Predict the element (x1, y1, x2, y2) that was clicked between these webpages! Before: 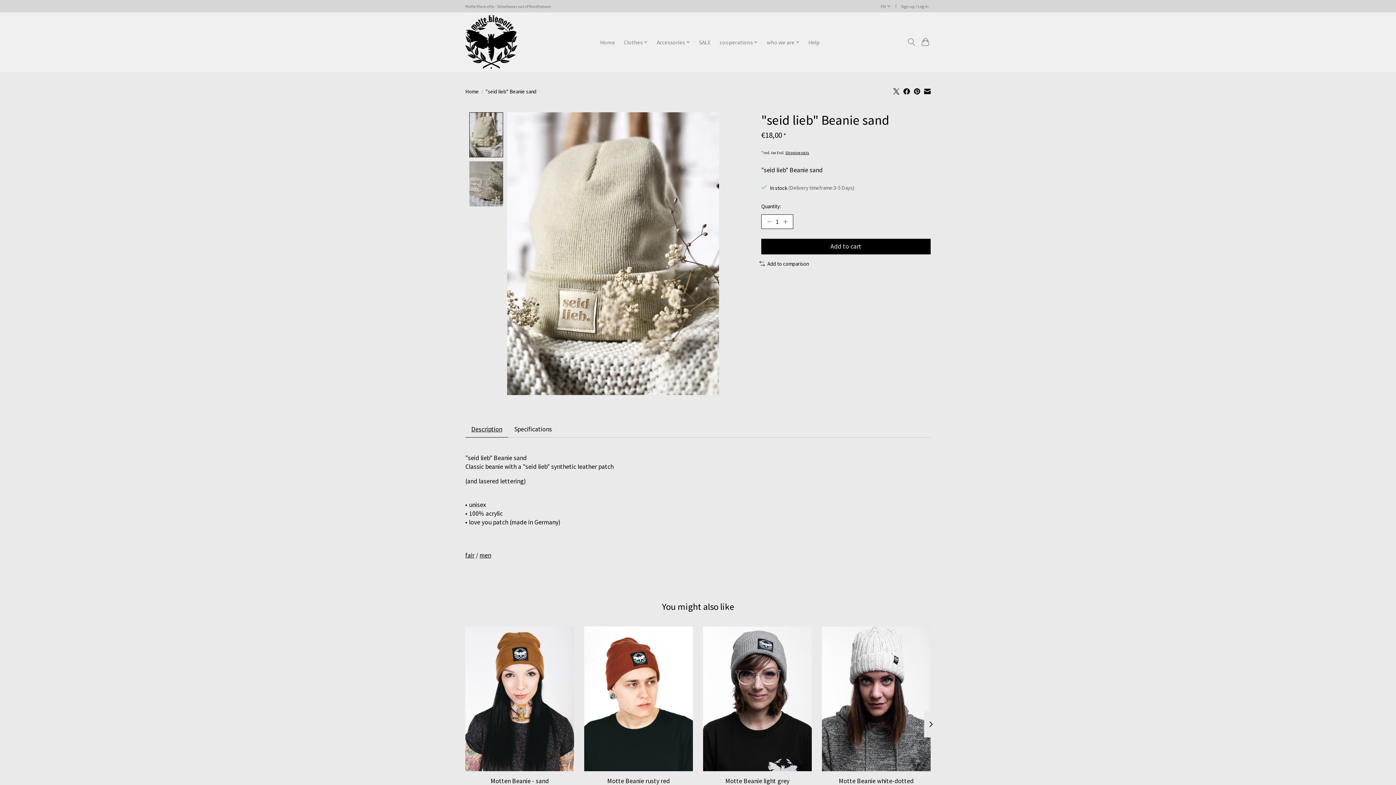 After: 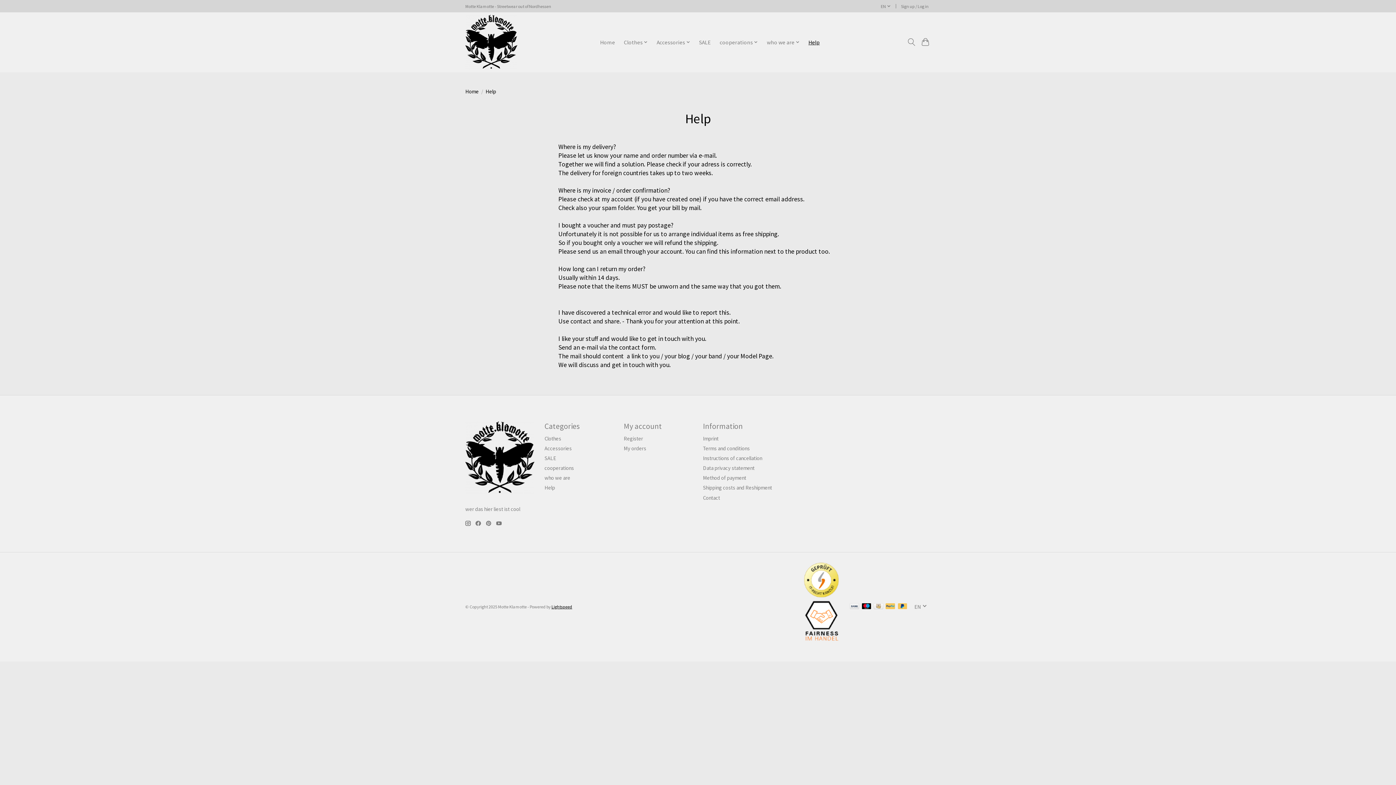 Action: bbox: (806, 37, 822, 47) label: Help